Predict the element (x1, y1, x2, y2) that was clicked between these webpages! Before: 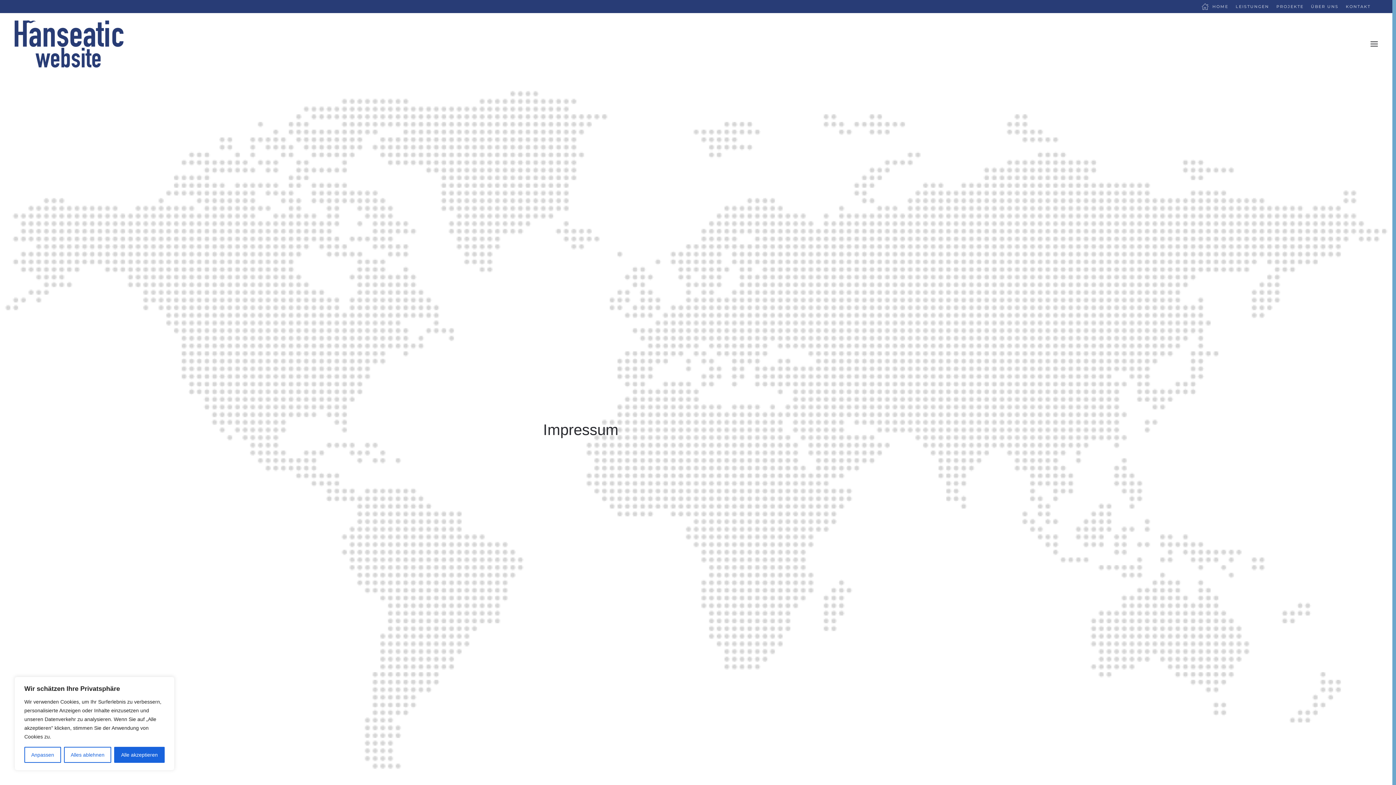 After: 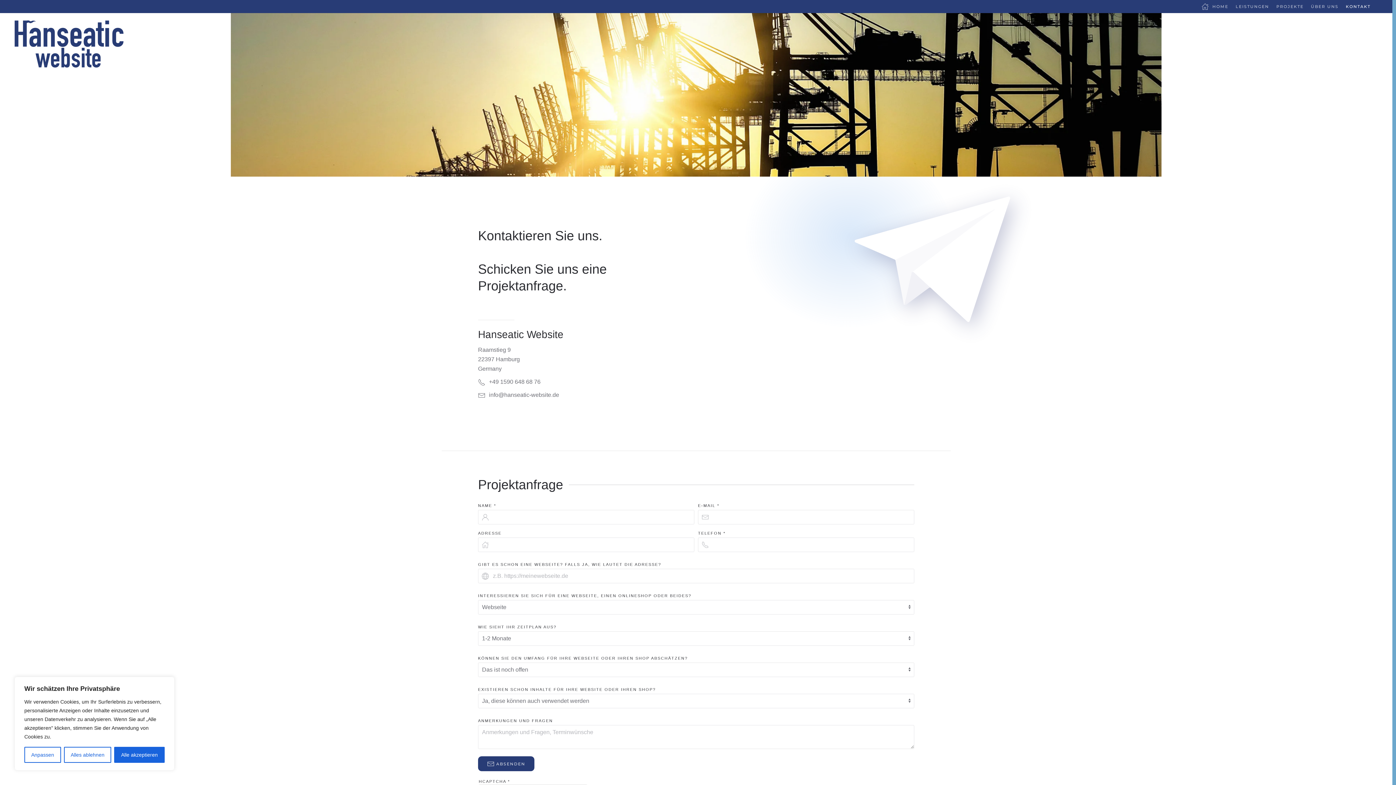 Action: label: KONTAKT bbox: (1346, 3, 1370, 9)